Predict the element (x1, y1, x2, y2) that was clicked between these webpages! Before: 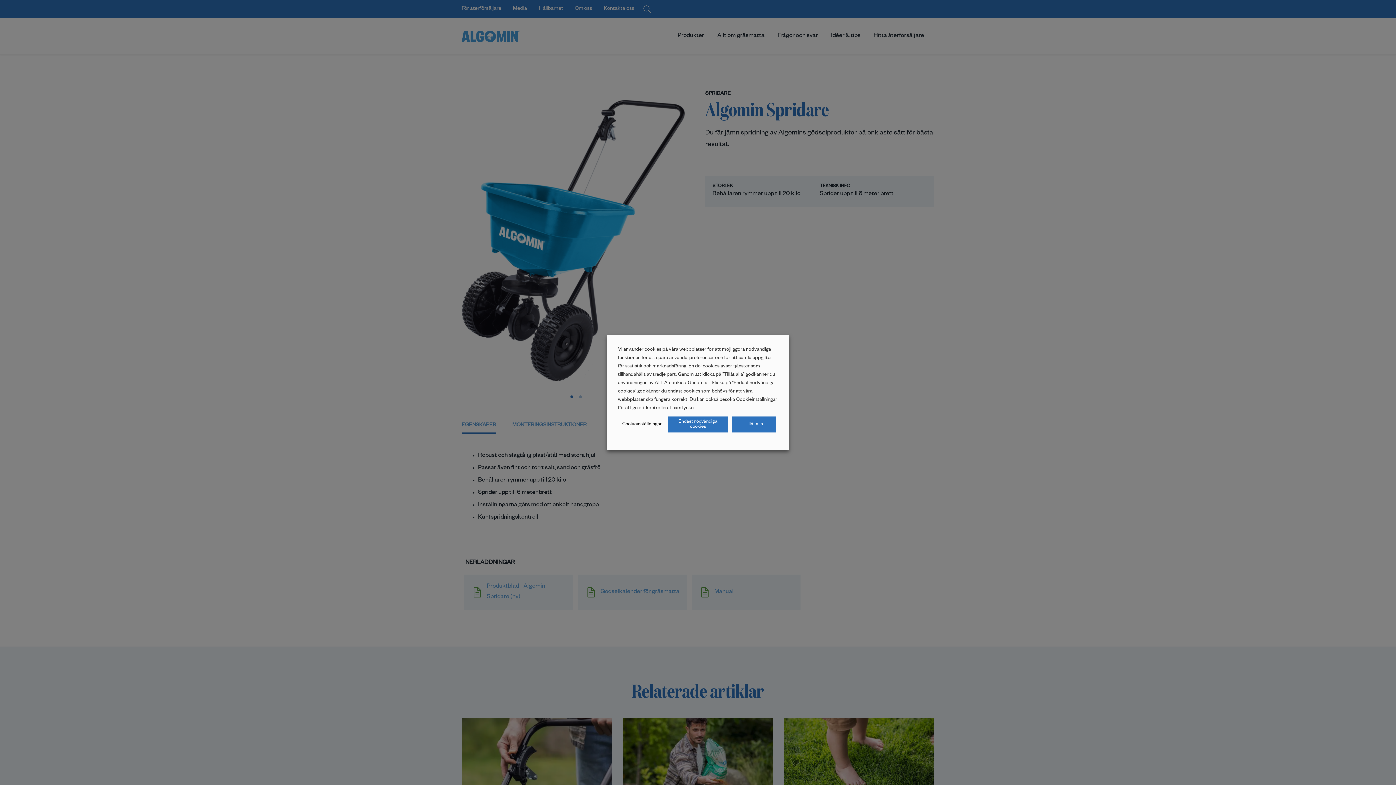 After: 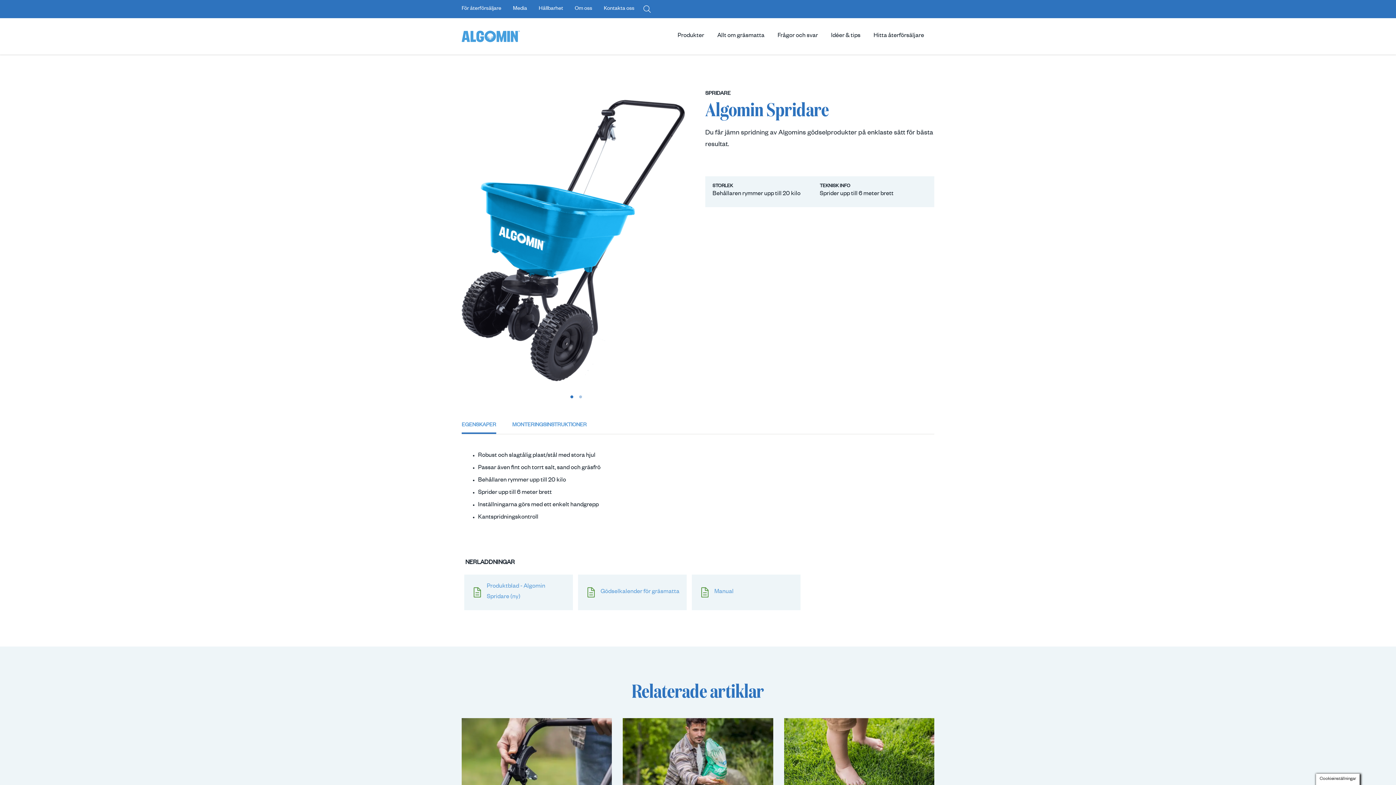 Action: bbox: (731, 416, 776, 432) label: Tillåt alla